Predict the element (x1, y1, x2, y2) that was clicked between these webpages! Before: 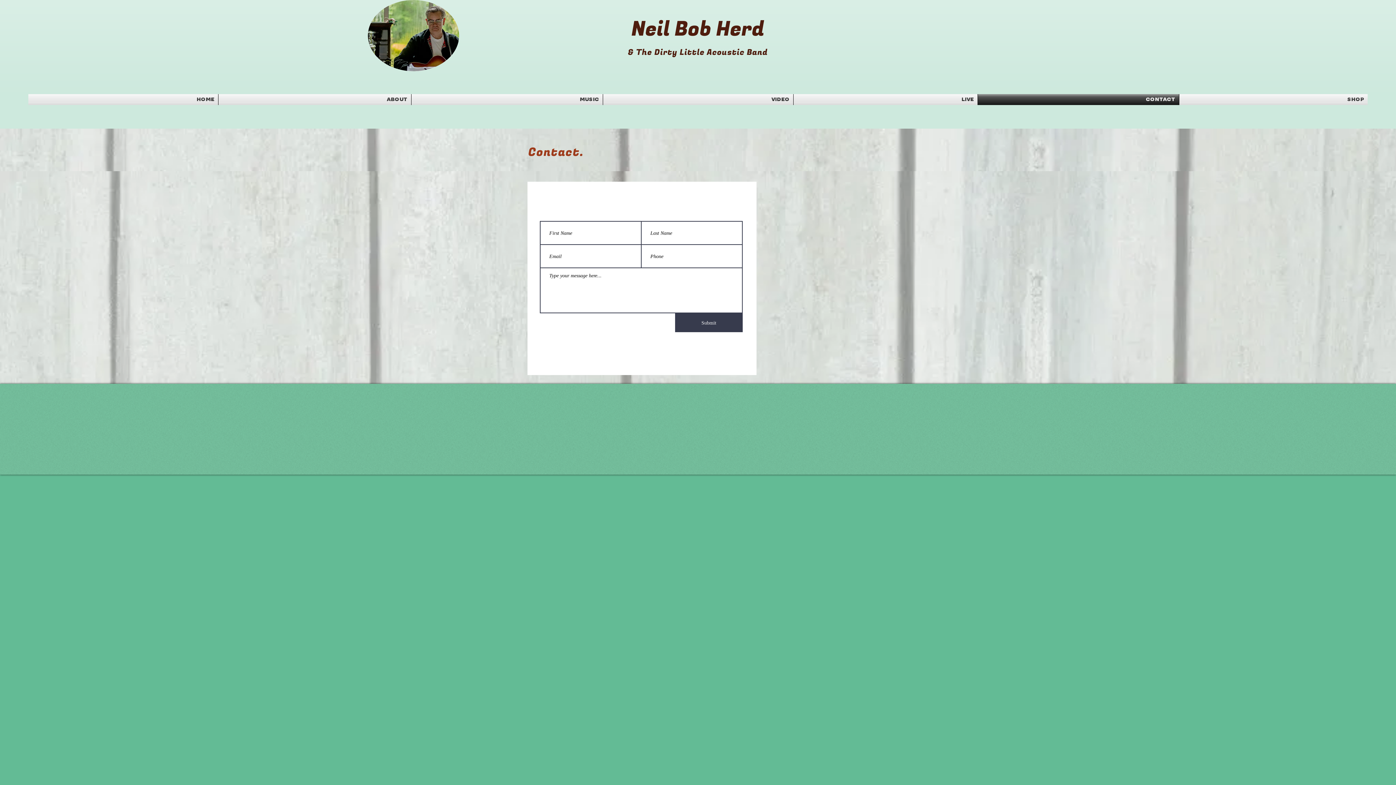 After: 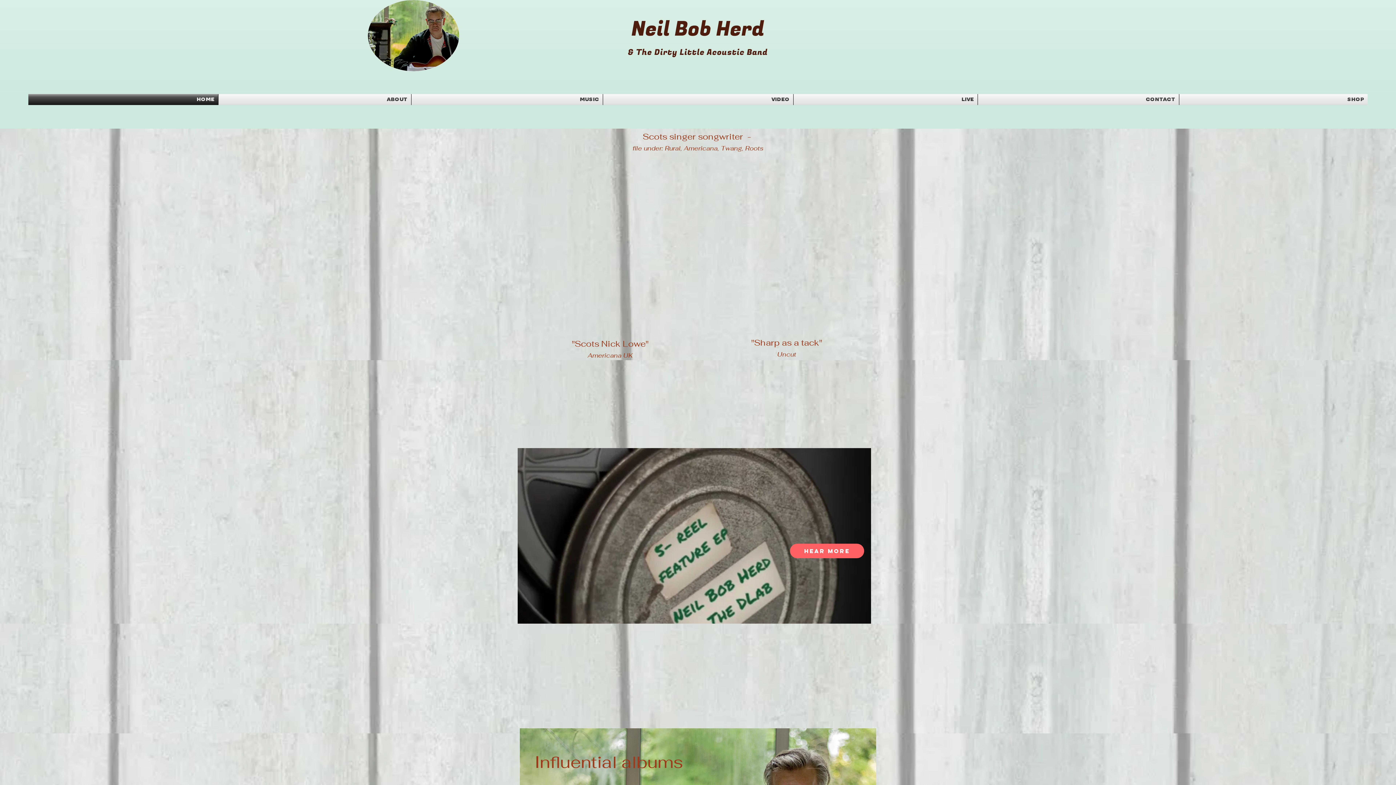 Action: label: Neil bbox: (631, 14, 670, 44)